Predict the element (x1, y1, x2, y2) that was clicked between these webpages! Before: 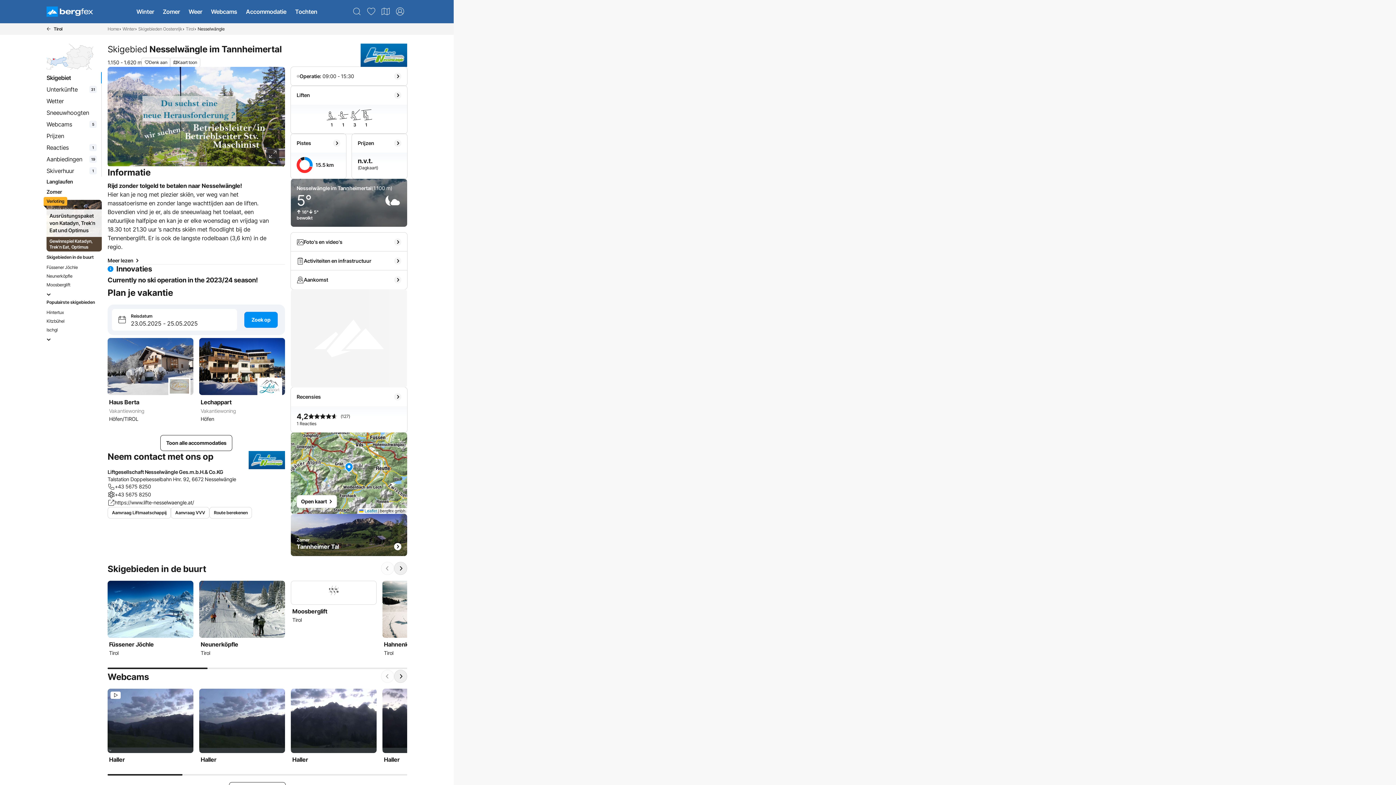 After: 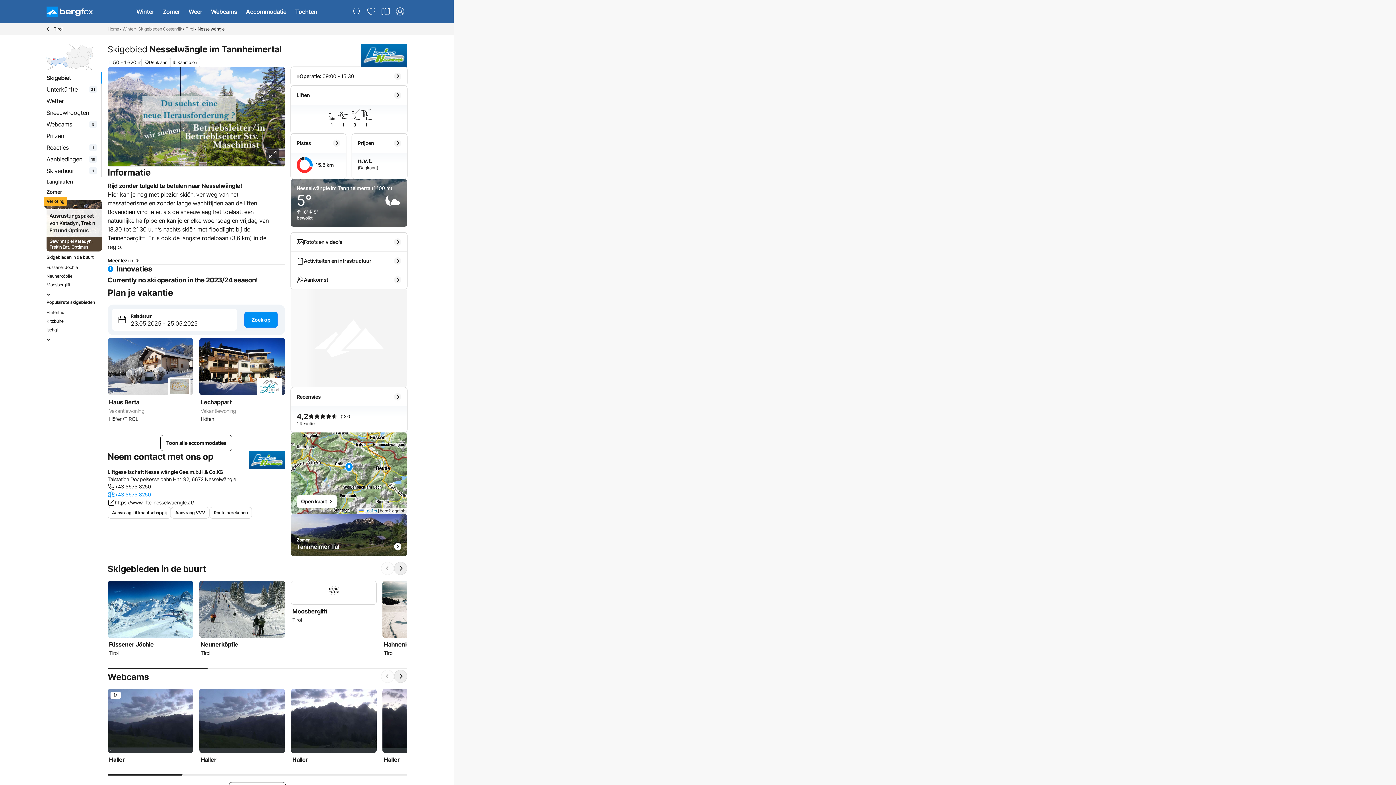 Action: label: +43 5675 8250 bbox: (107, 491, 236, 499)